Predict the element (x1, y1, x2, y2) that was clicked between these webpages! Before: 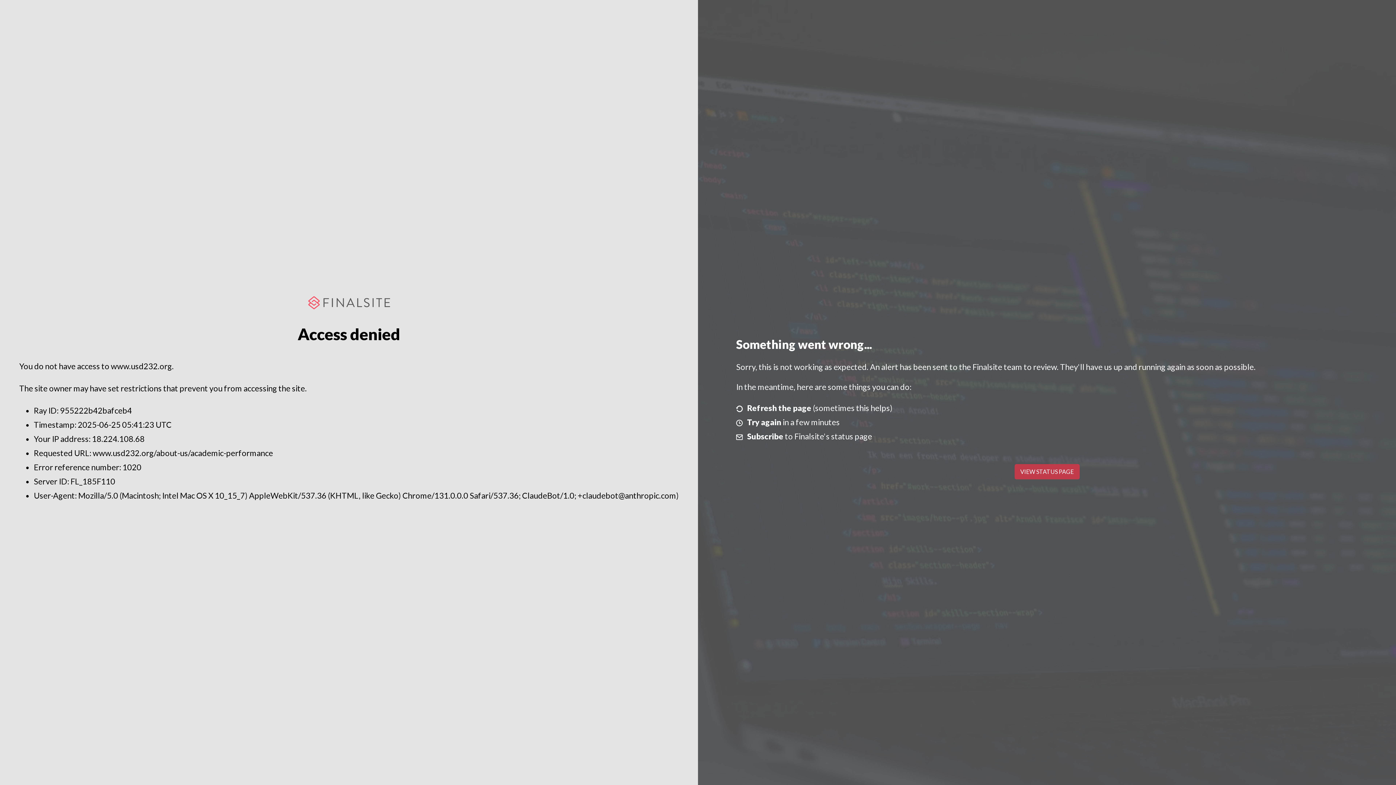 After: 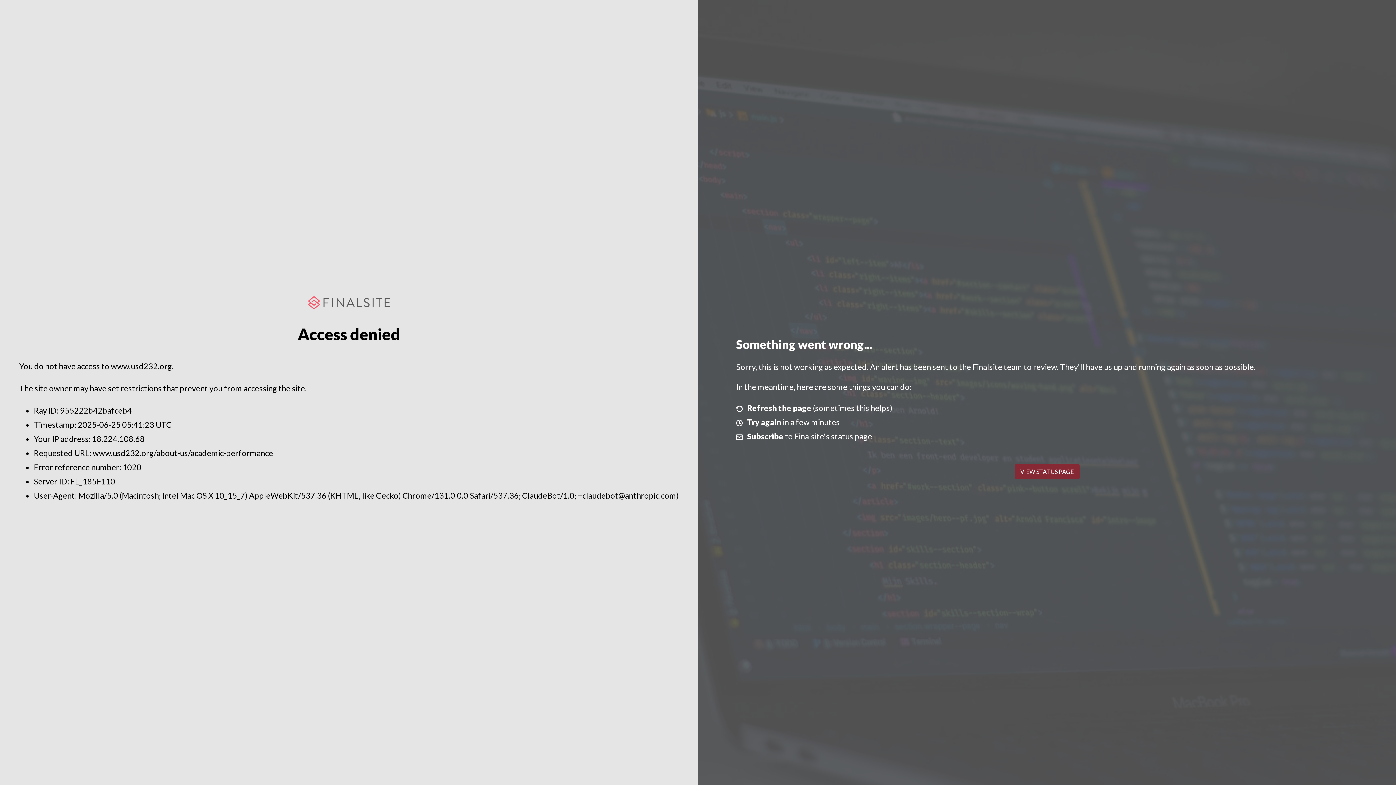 Action: label: VIEW STATUS PAGE bbox: (1014, 464, 1079, 479)